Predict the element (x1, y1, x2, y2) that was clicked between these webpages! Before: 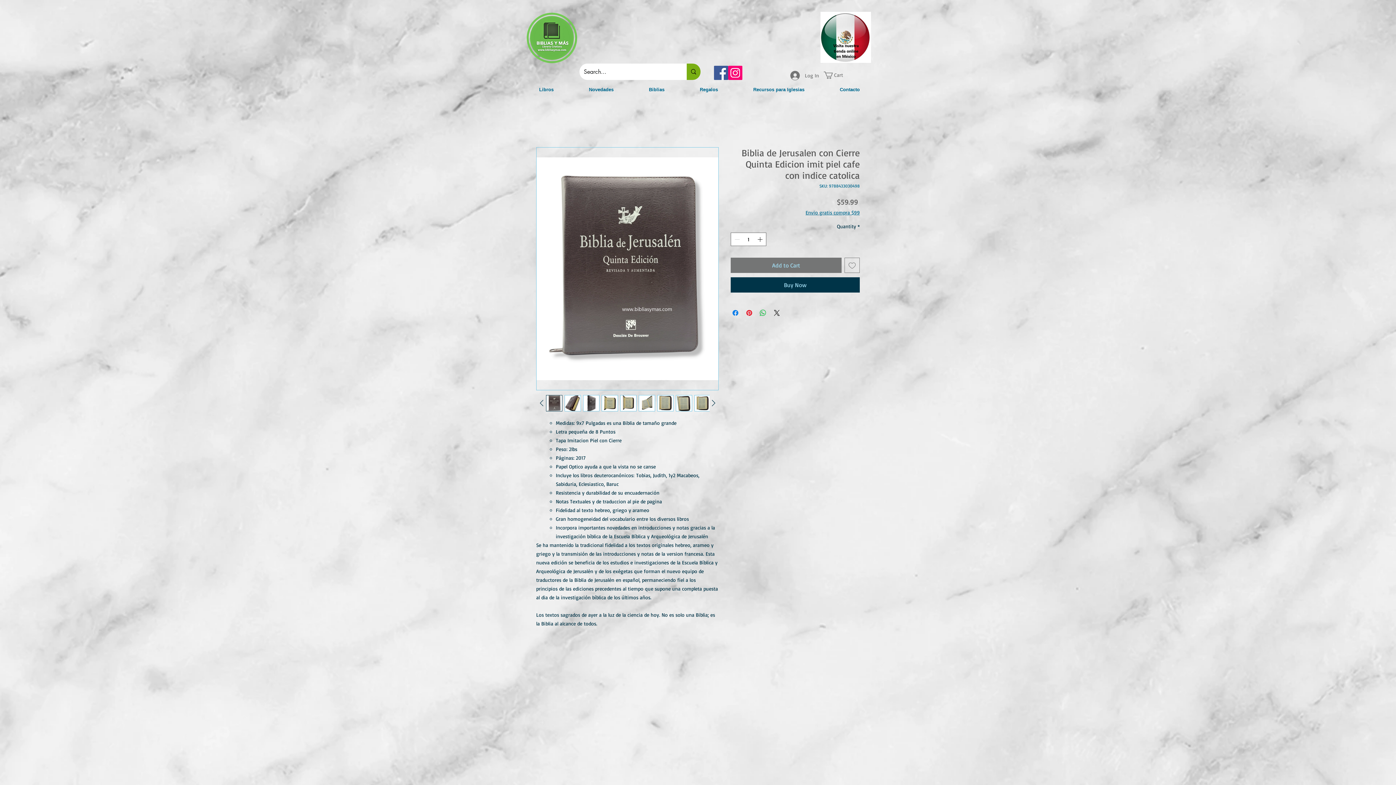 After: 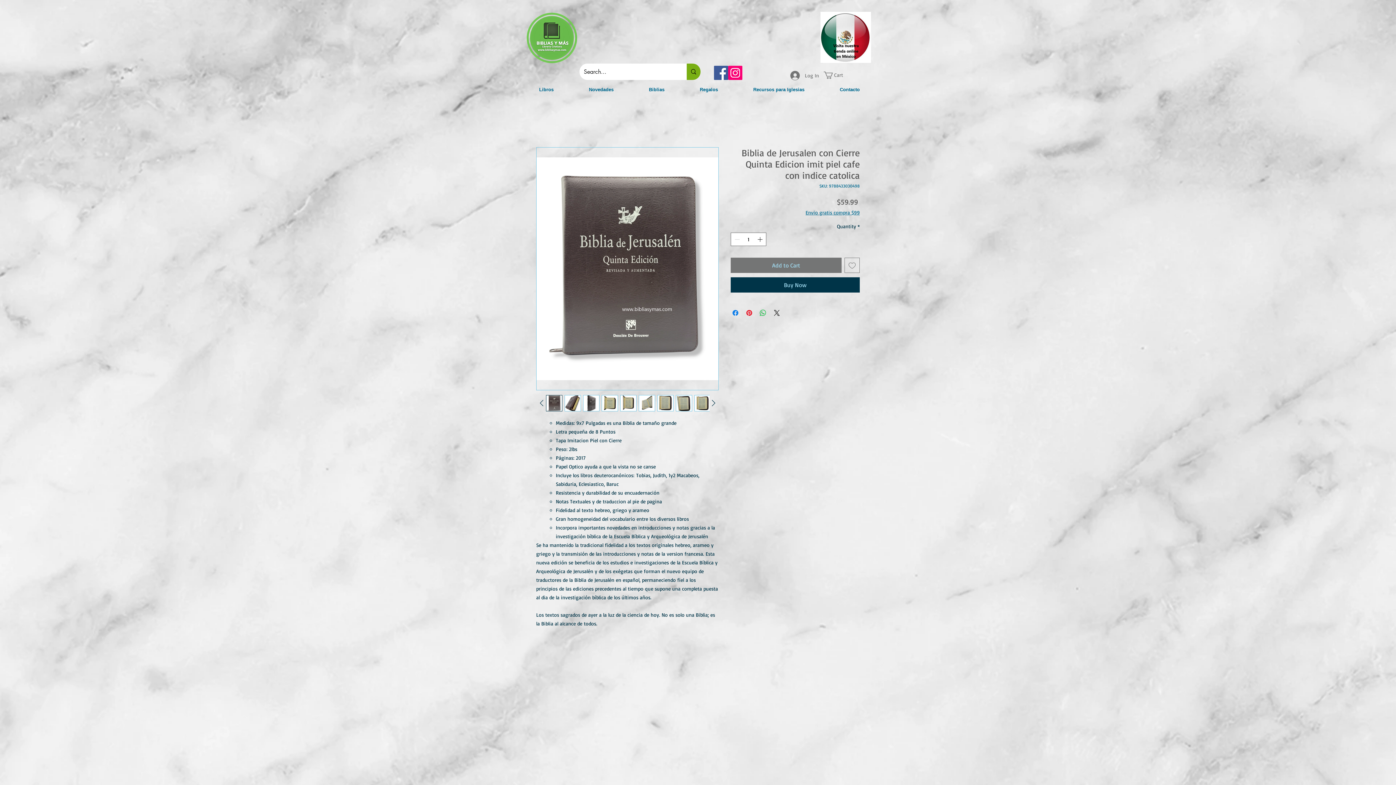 Action: label: Cart bbox: (824, 71, 858, 78)